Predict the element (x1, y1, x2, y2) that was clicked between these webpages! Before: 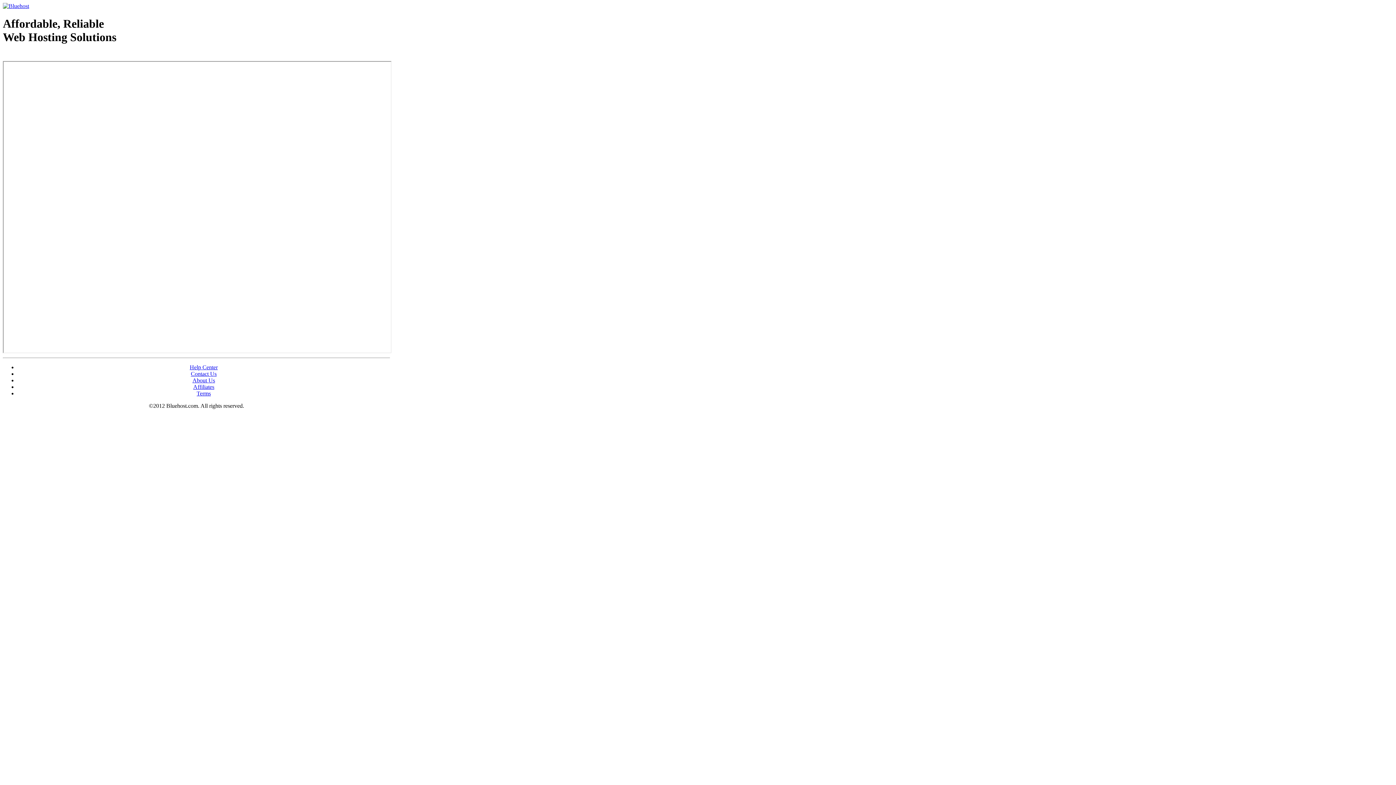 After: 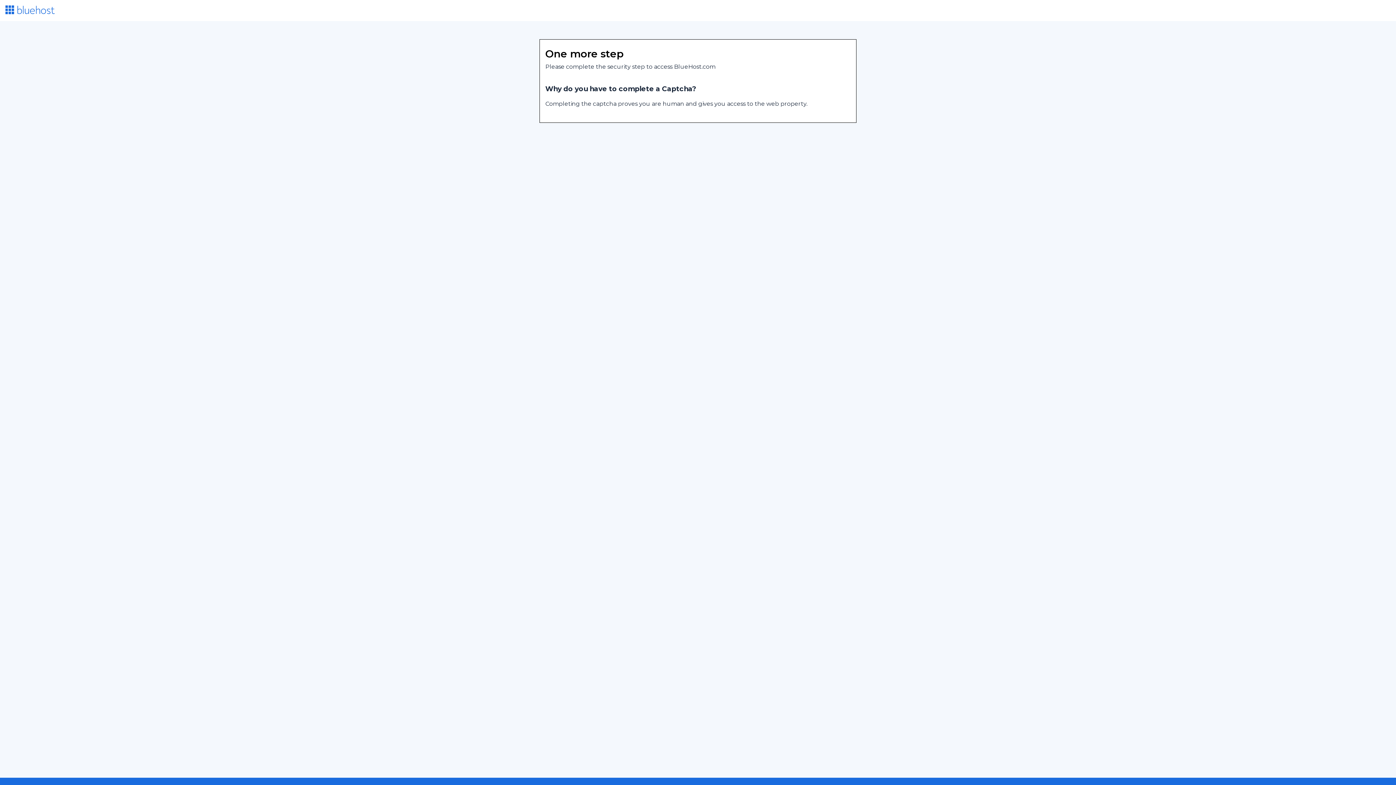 Action: label: Contact Us bbox: (190, 370, 216, 377)